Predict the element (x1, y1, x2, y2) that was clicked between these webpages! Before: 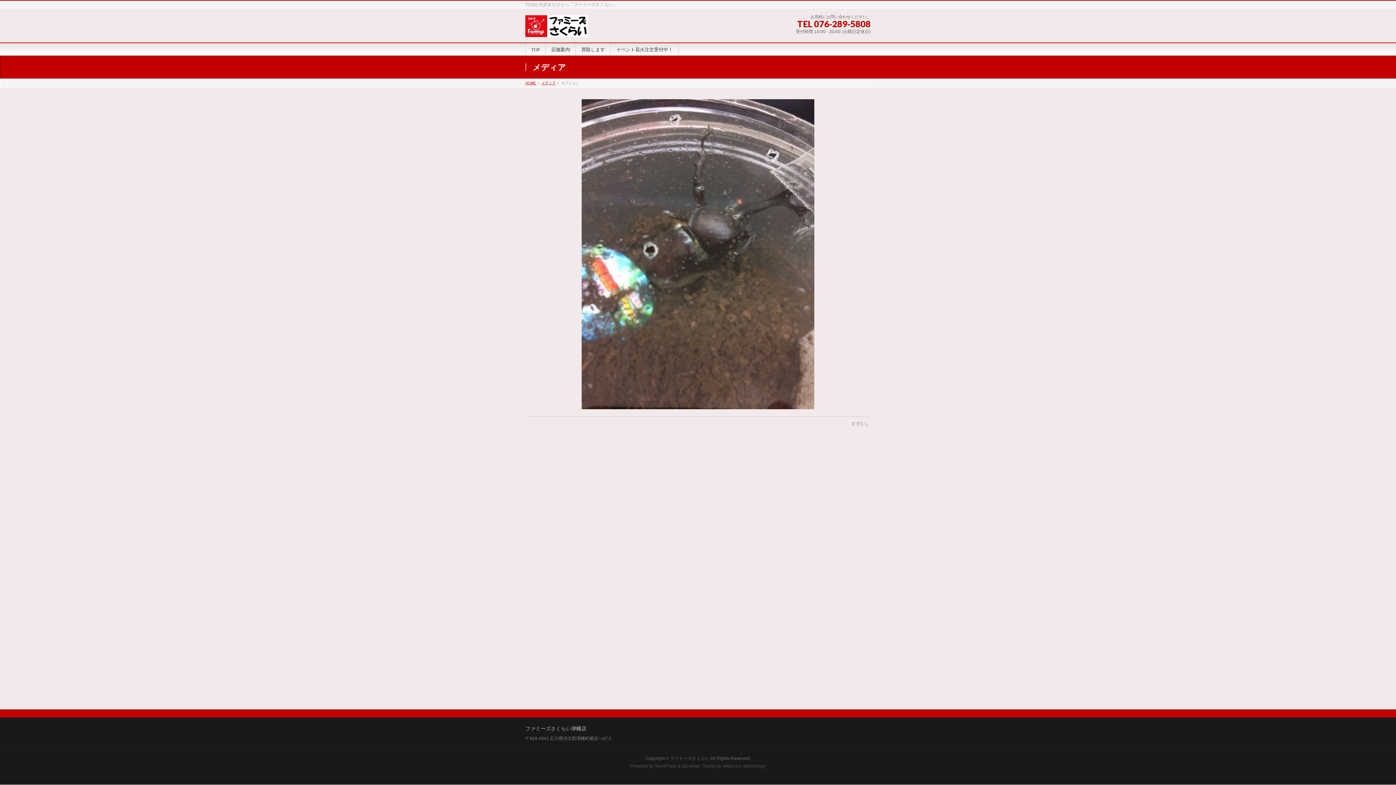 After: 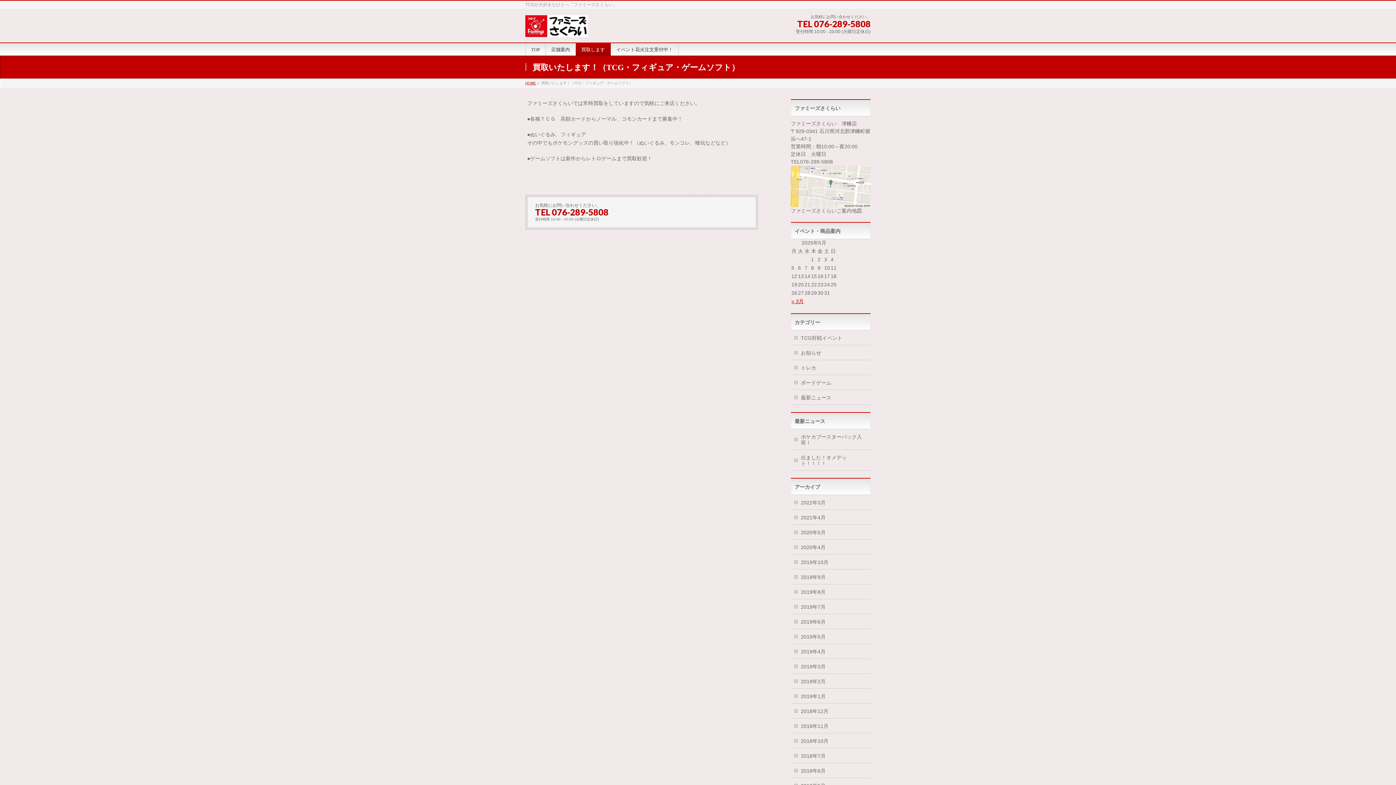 Action: label: 買取します bbox: (576, 43, 610, 55)